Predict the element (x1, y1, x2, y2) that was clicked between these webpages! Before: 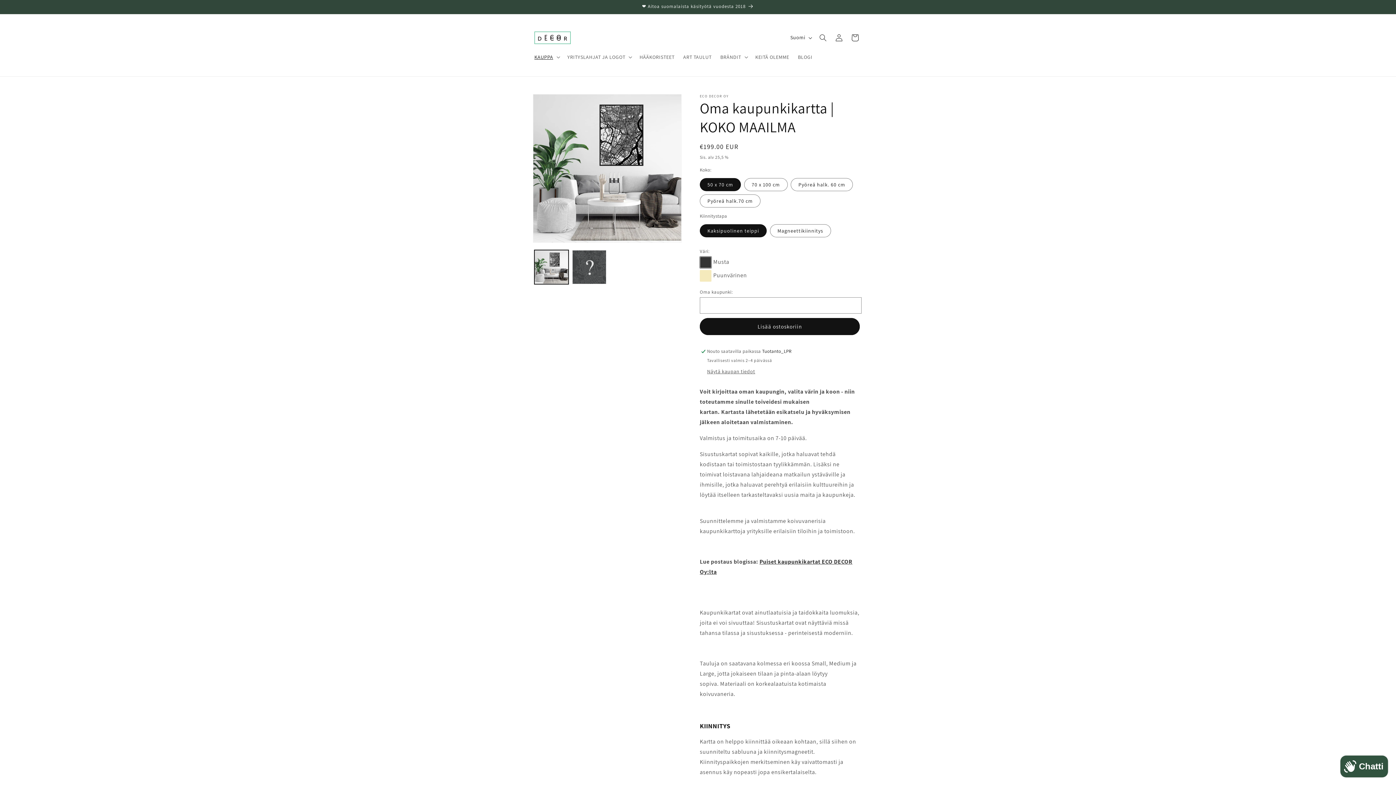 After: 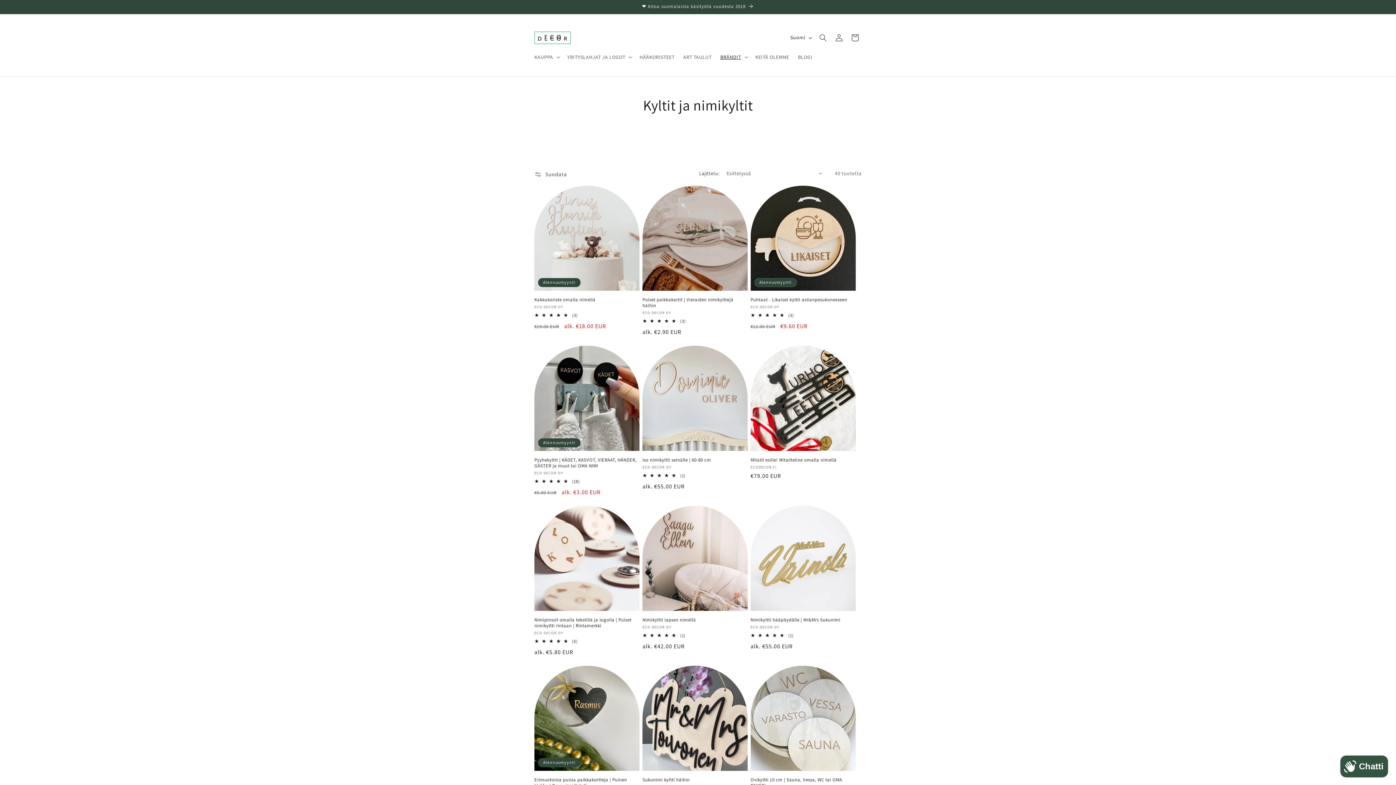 Action: label: ❤️ Aitoa suomalaista käsityötä vuodesta 2018 bbox: (528, 0, 868, 13)